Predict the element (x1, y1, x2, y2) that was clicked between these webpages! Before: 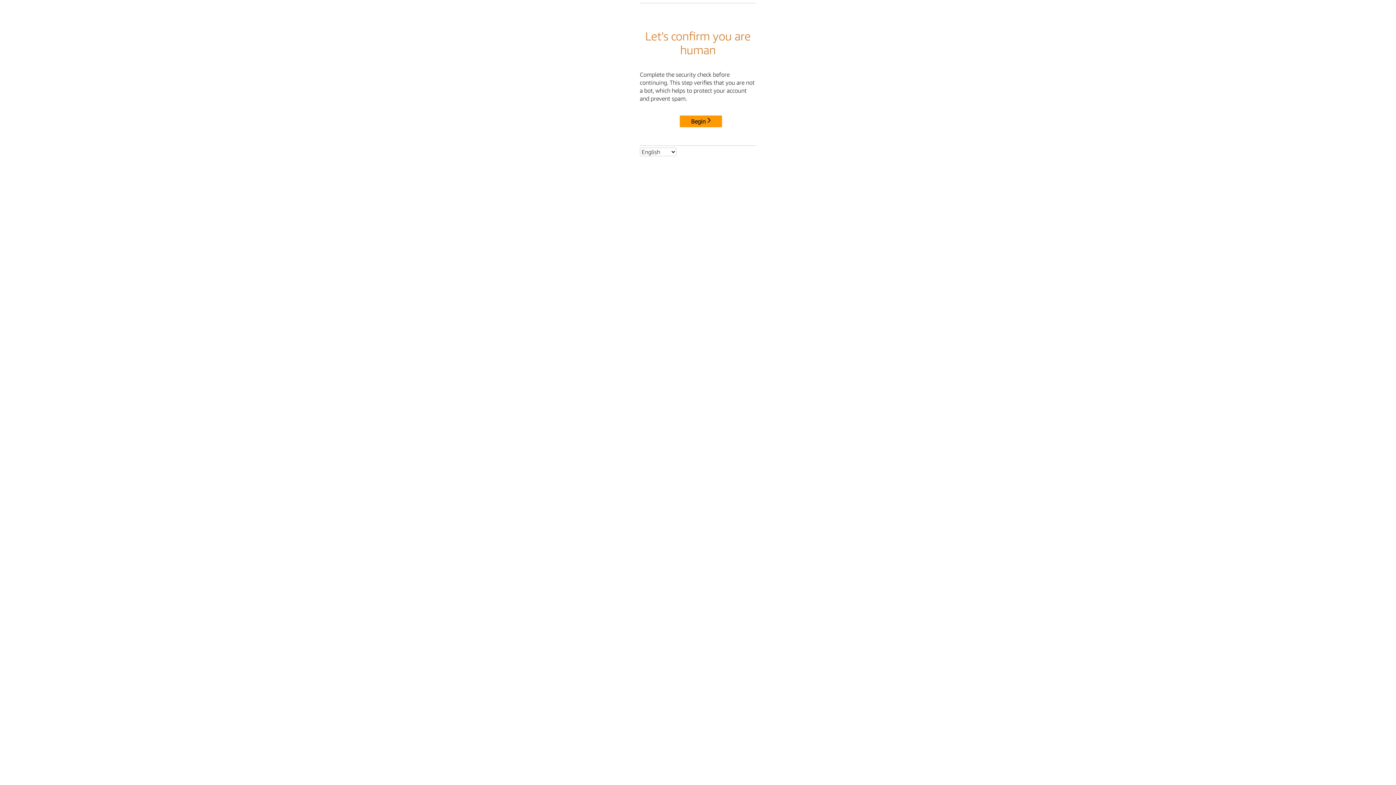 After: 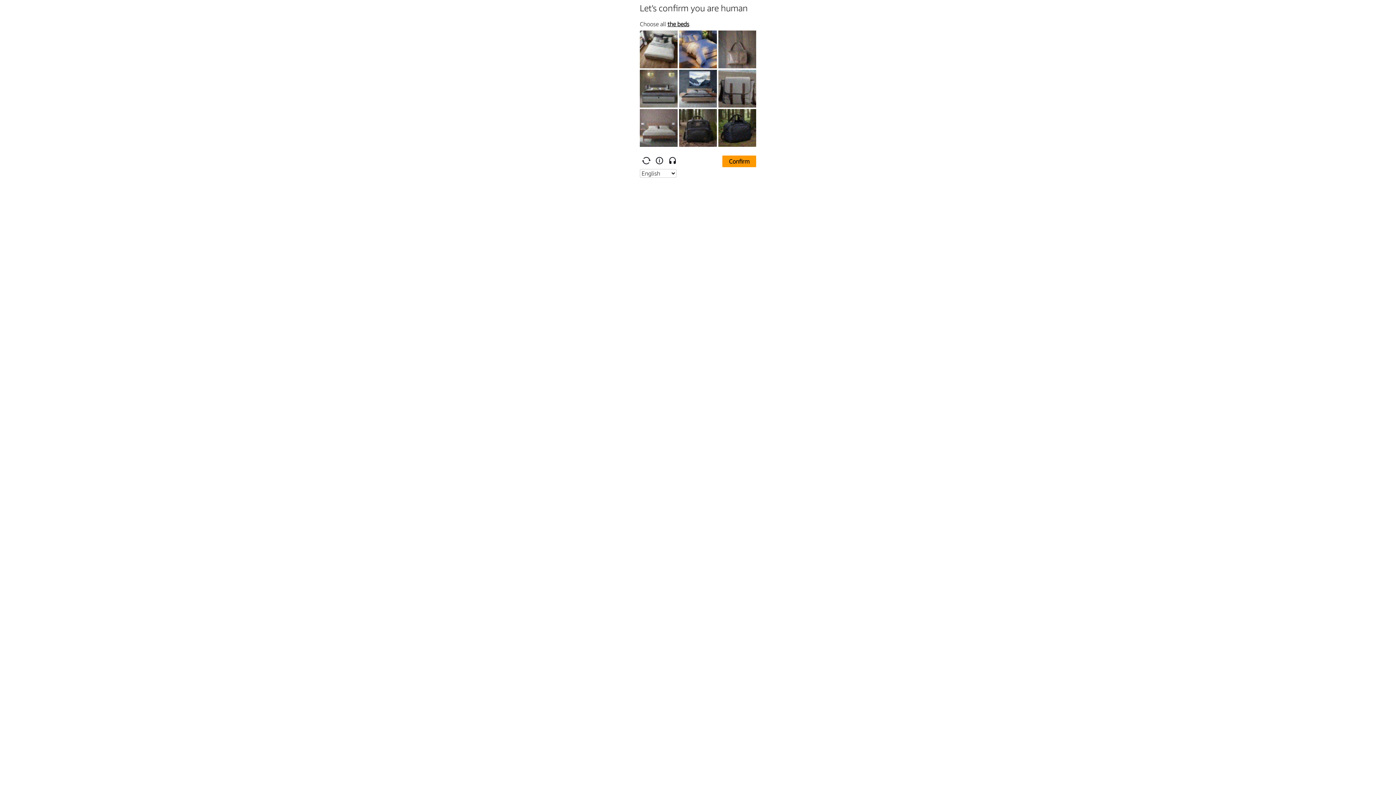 Action: label: Begin bbox: (680, 115, 722, 127)